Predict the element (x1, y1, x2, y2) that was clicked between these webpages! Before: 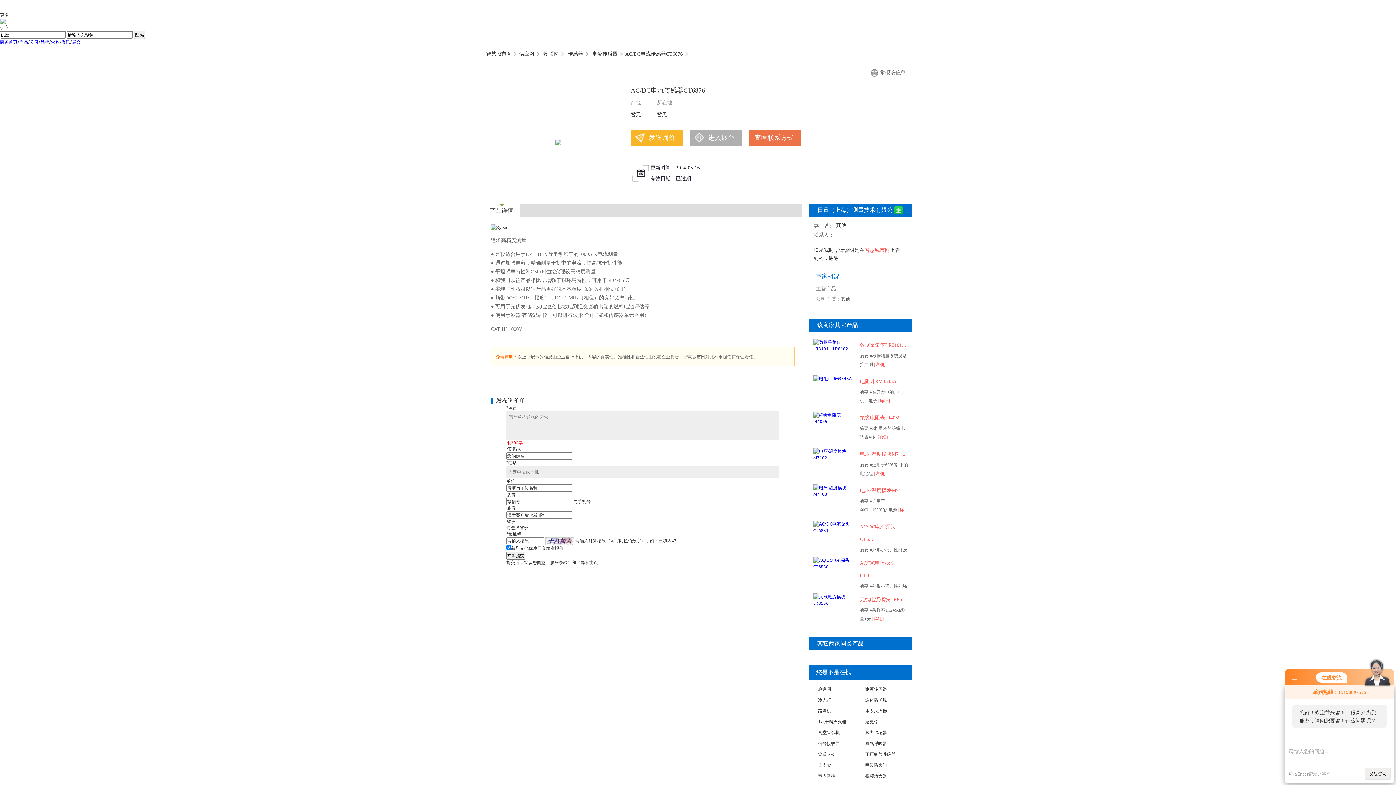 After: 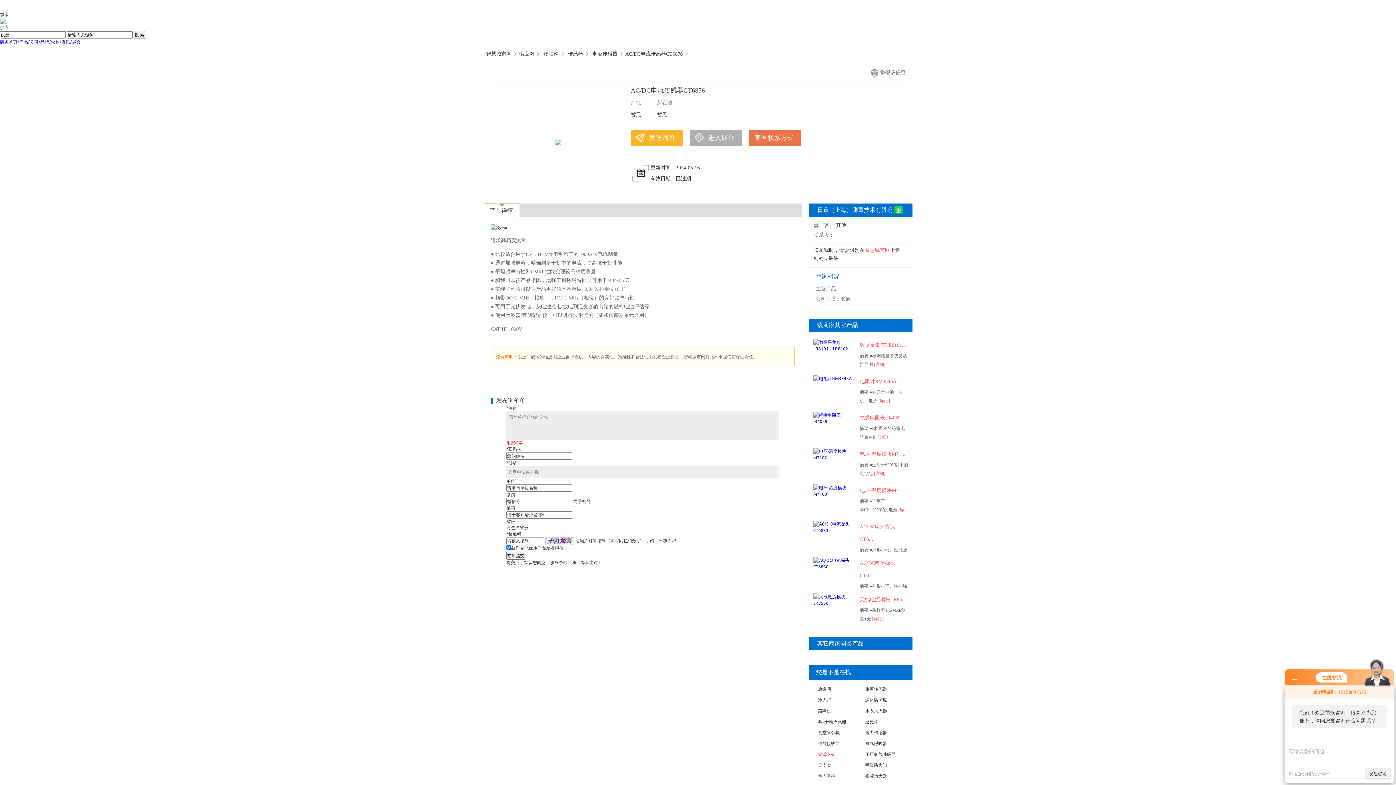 Action: bbox: (812, 749, 860, 760) label: 管道支架